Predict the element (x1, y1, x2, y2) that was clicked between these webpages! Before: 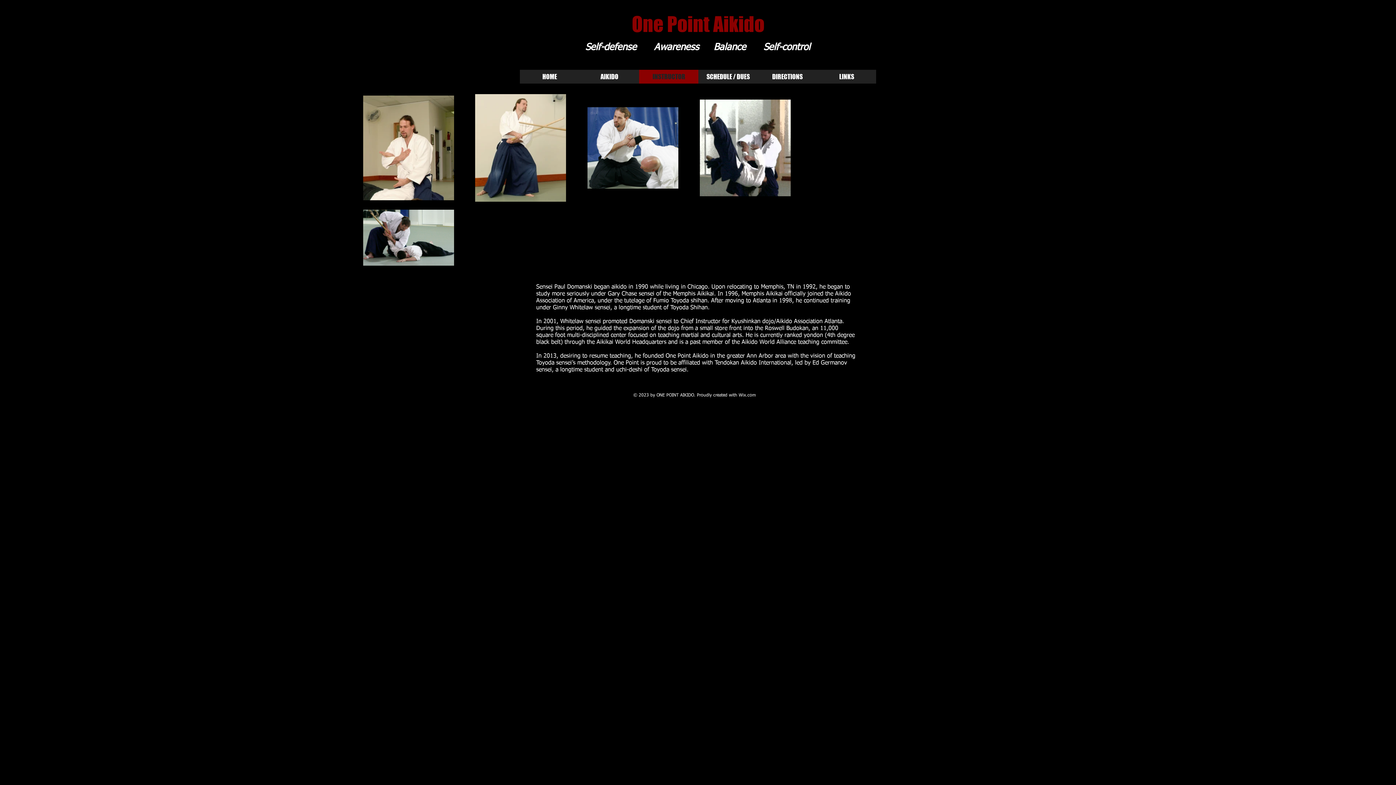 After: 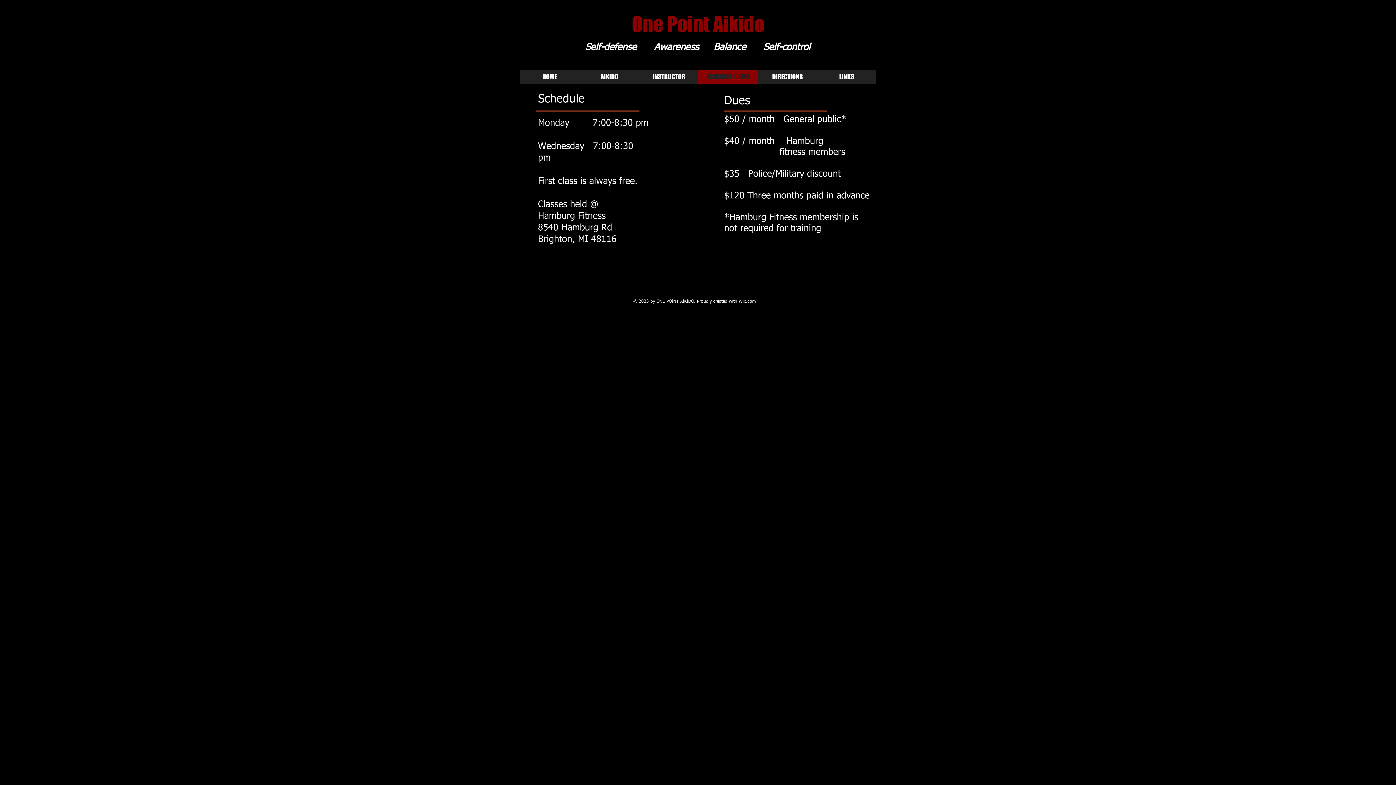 Action: label: SCHEDULE / DUES bbox: (698, 69, 757, 83)